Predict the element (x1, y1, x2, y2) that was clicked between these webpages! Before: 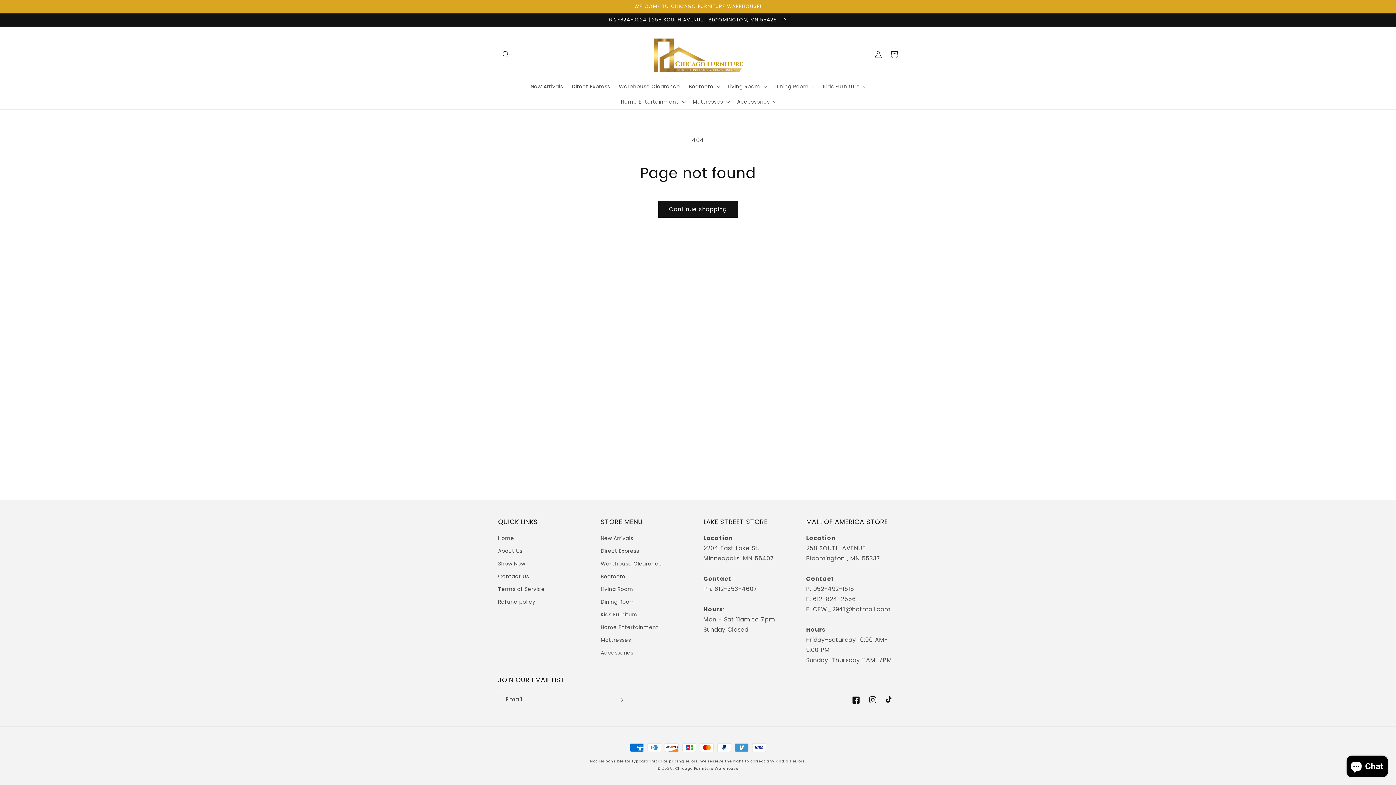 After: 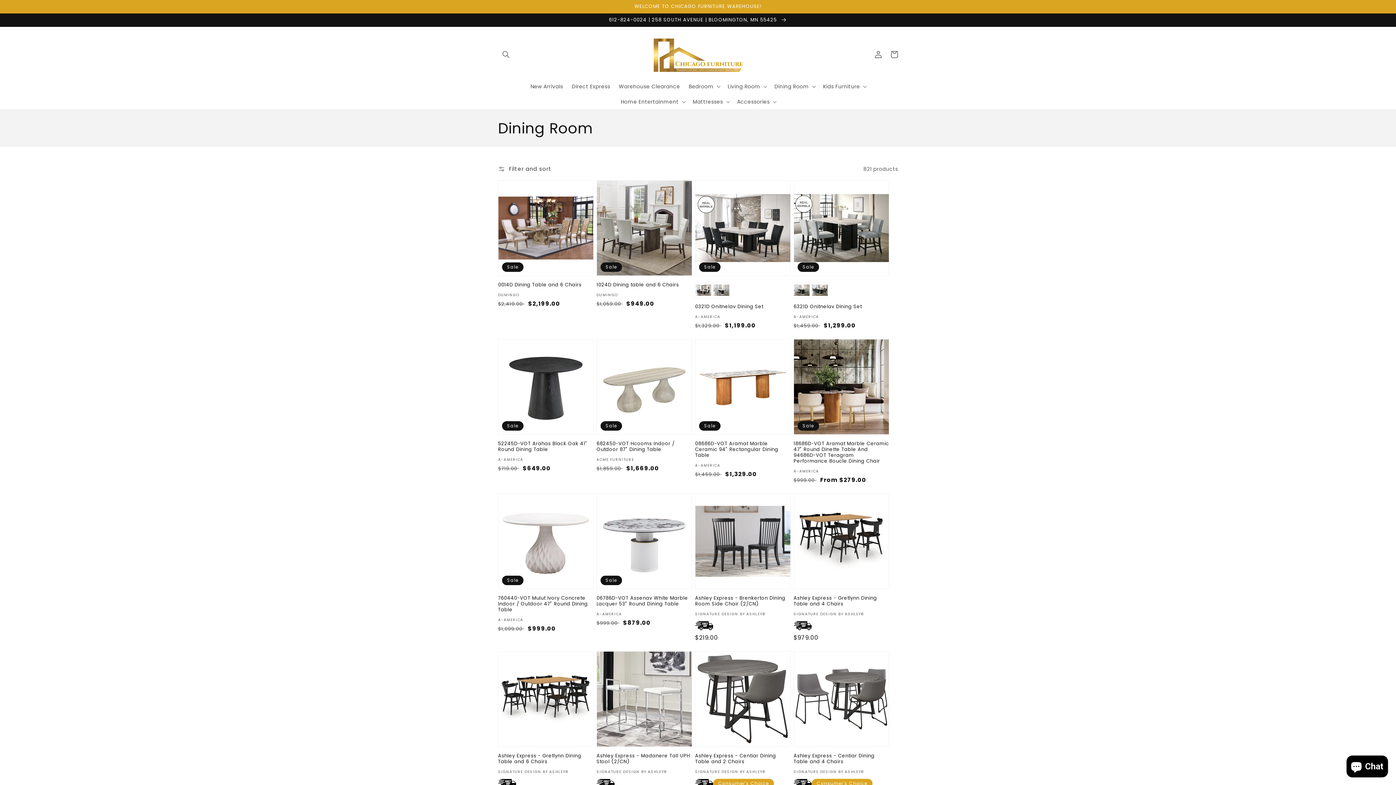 Action: bbox: (600, 596, 635, 608) label: Dining Room